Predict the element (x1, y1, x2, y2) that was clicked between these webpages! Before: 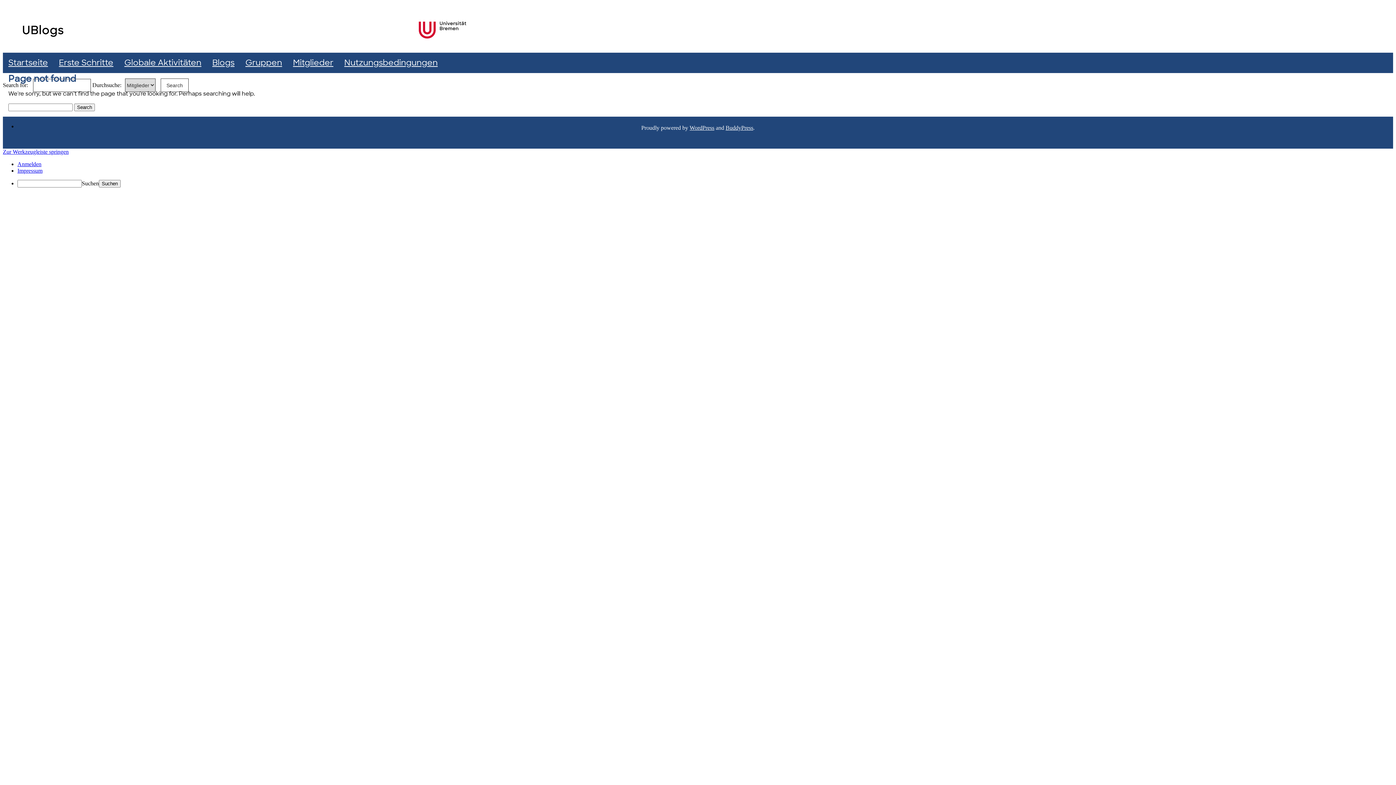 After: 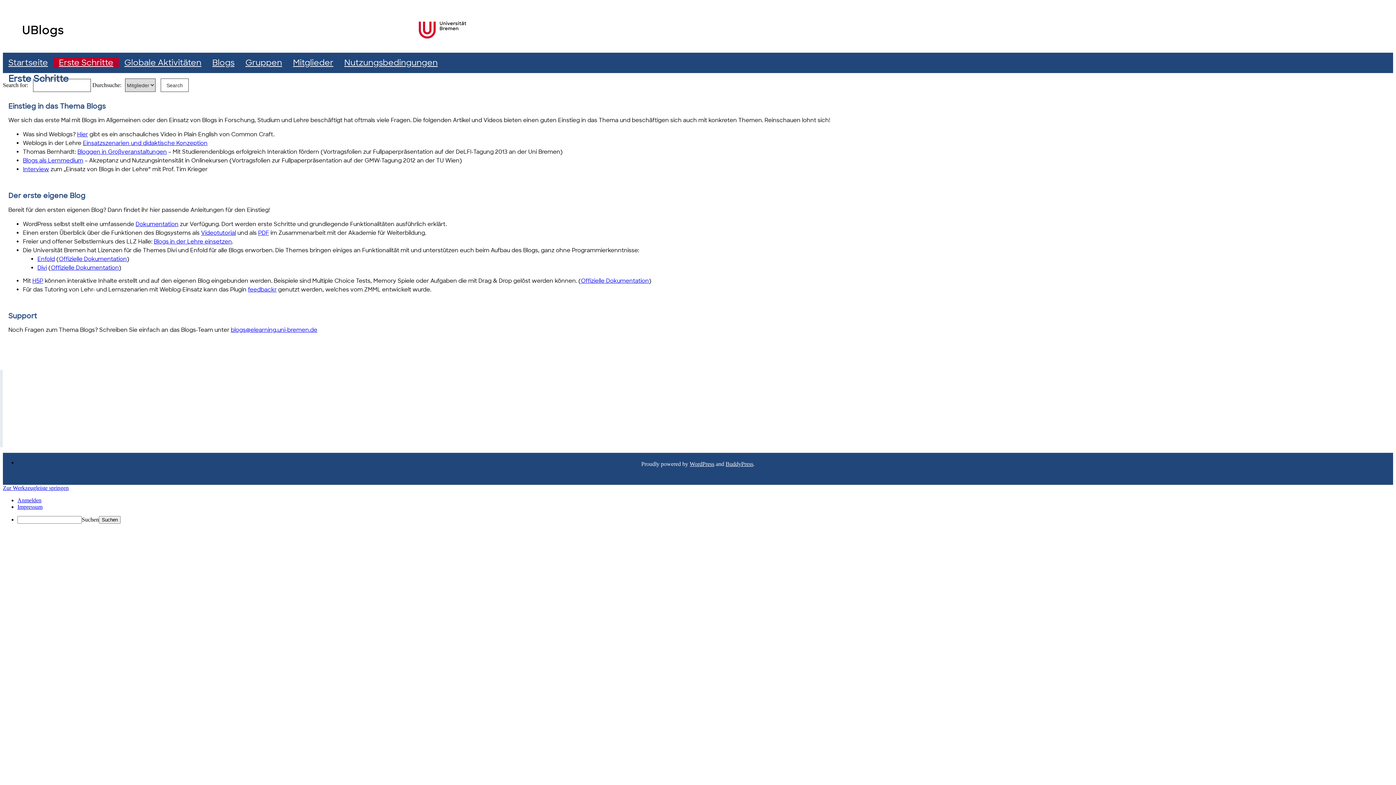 Action: label: Erste Schritte bbox: (53, 57, 118, 68)